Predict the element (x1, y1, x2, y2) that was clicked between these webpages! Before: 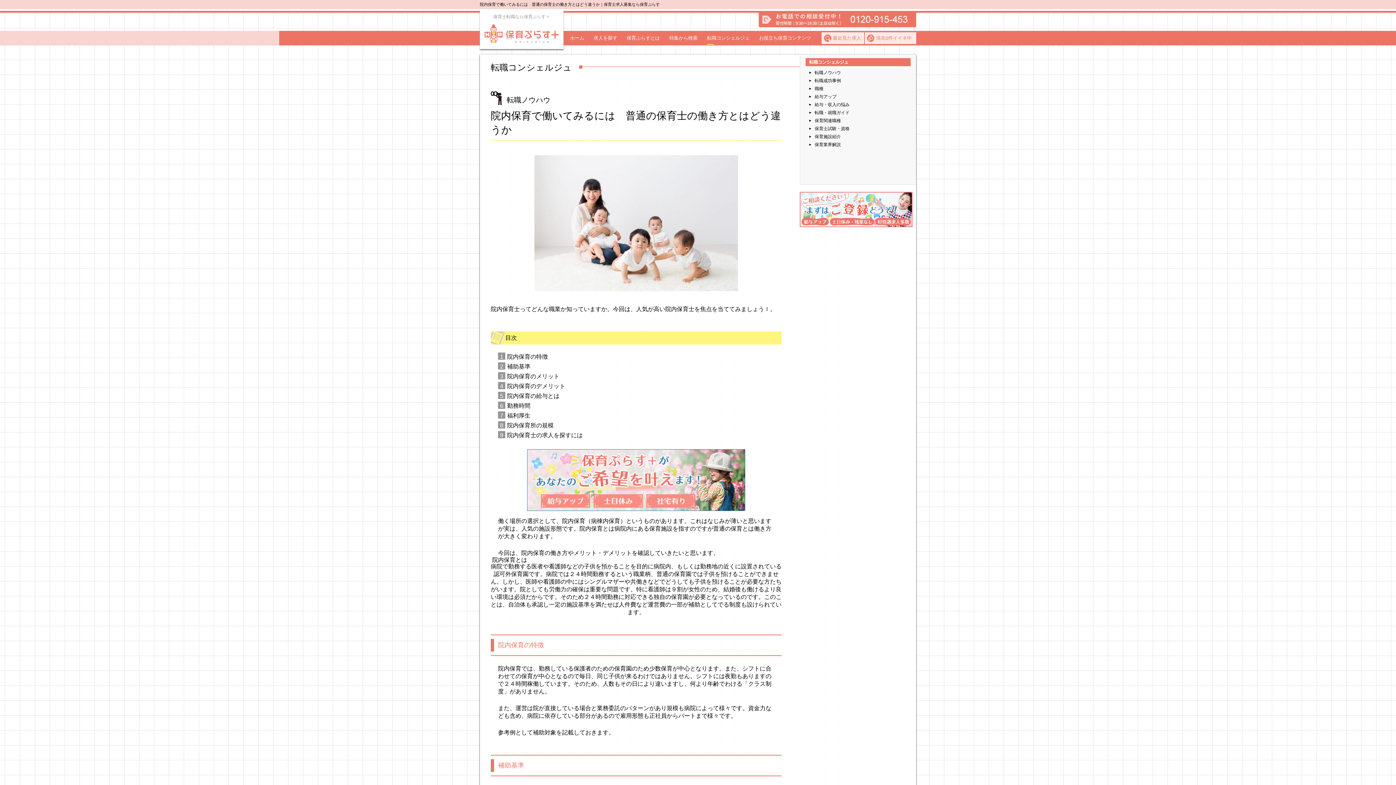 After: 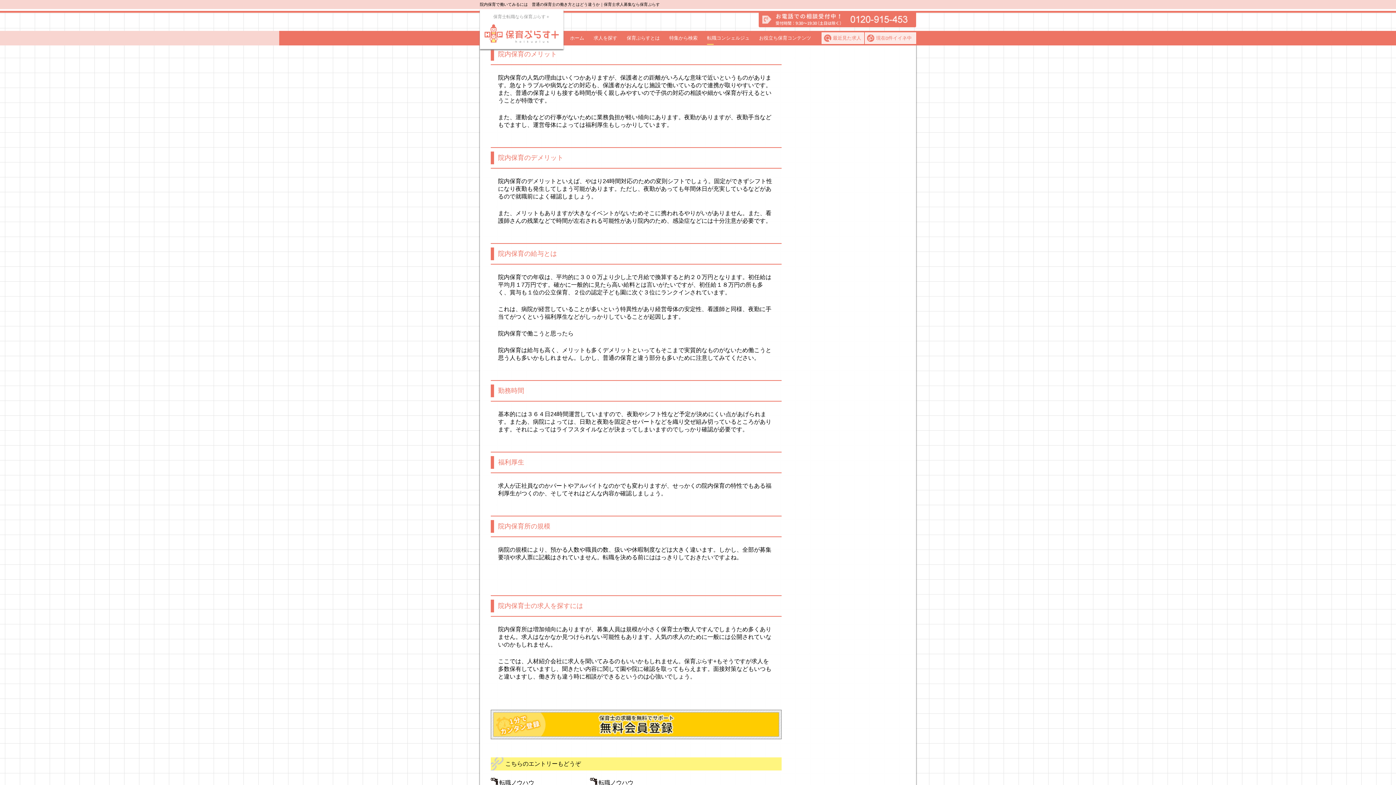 Action: bbox: (498, 373, 559, 379) label: 3院内保育のメリット